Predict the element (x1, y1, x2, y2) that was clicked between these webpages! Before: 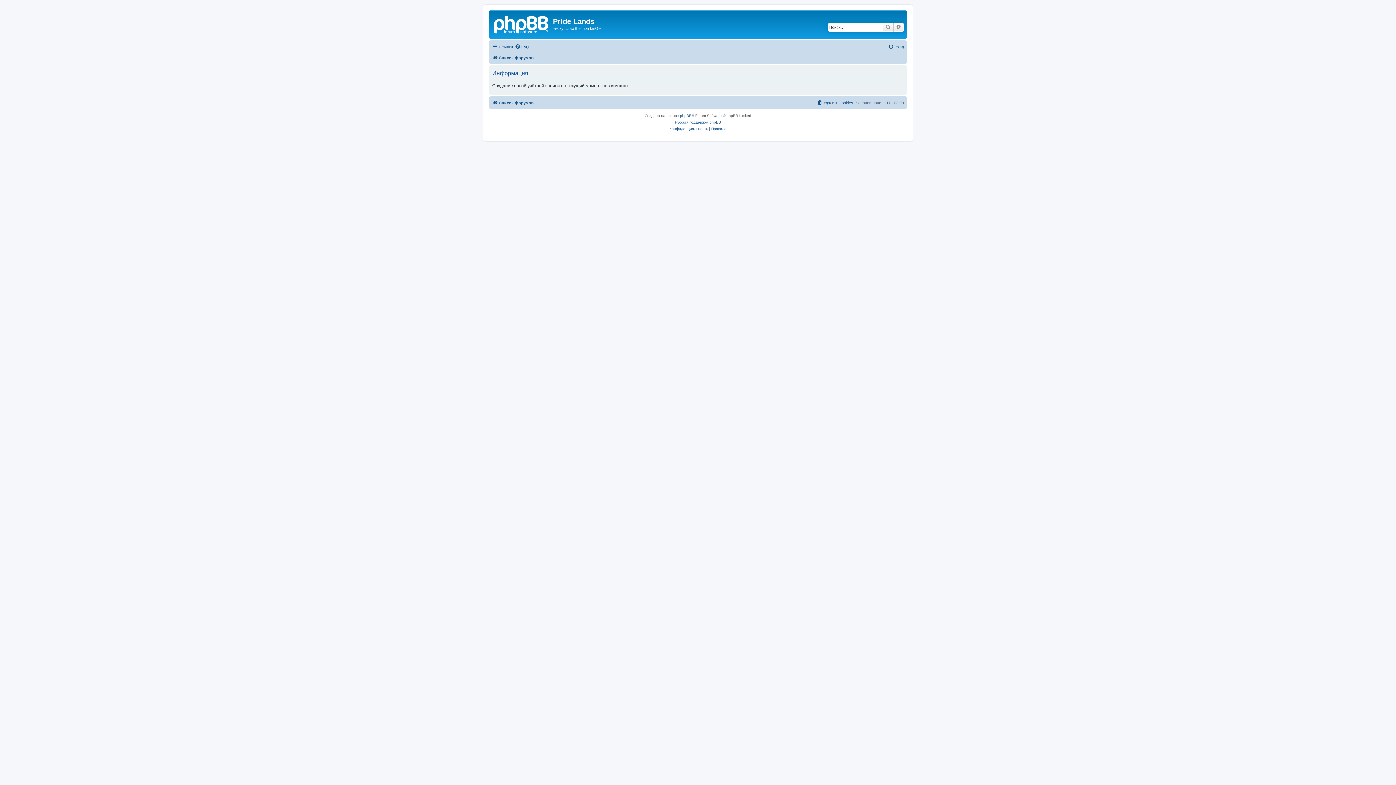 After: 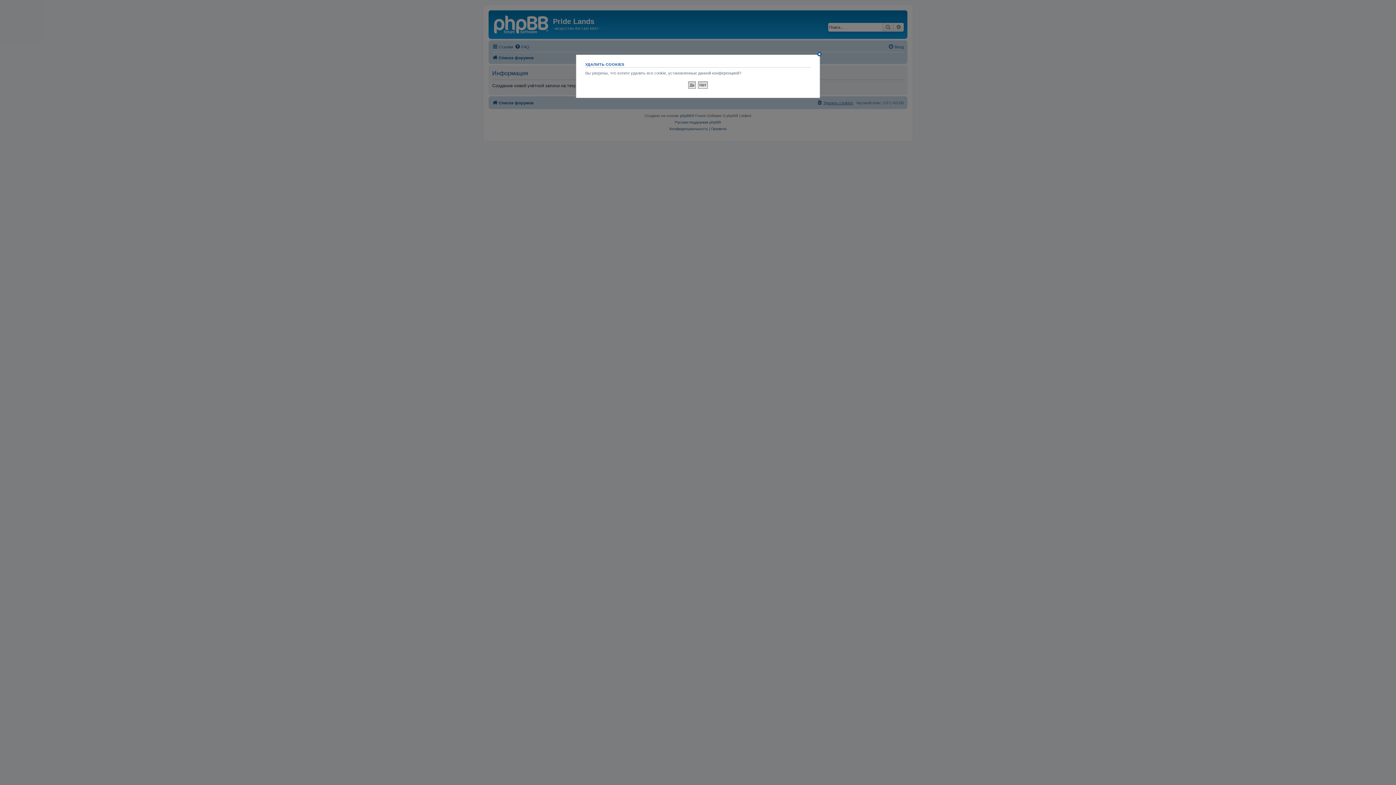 Action: bbox: (817, 98, 853, 107) label: Удалить cookies